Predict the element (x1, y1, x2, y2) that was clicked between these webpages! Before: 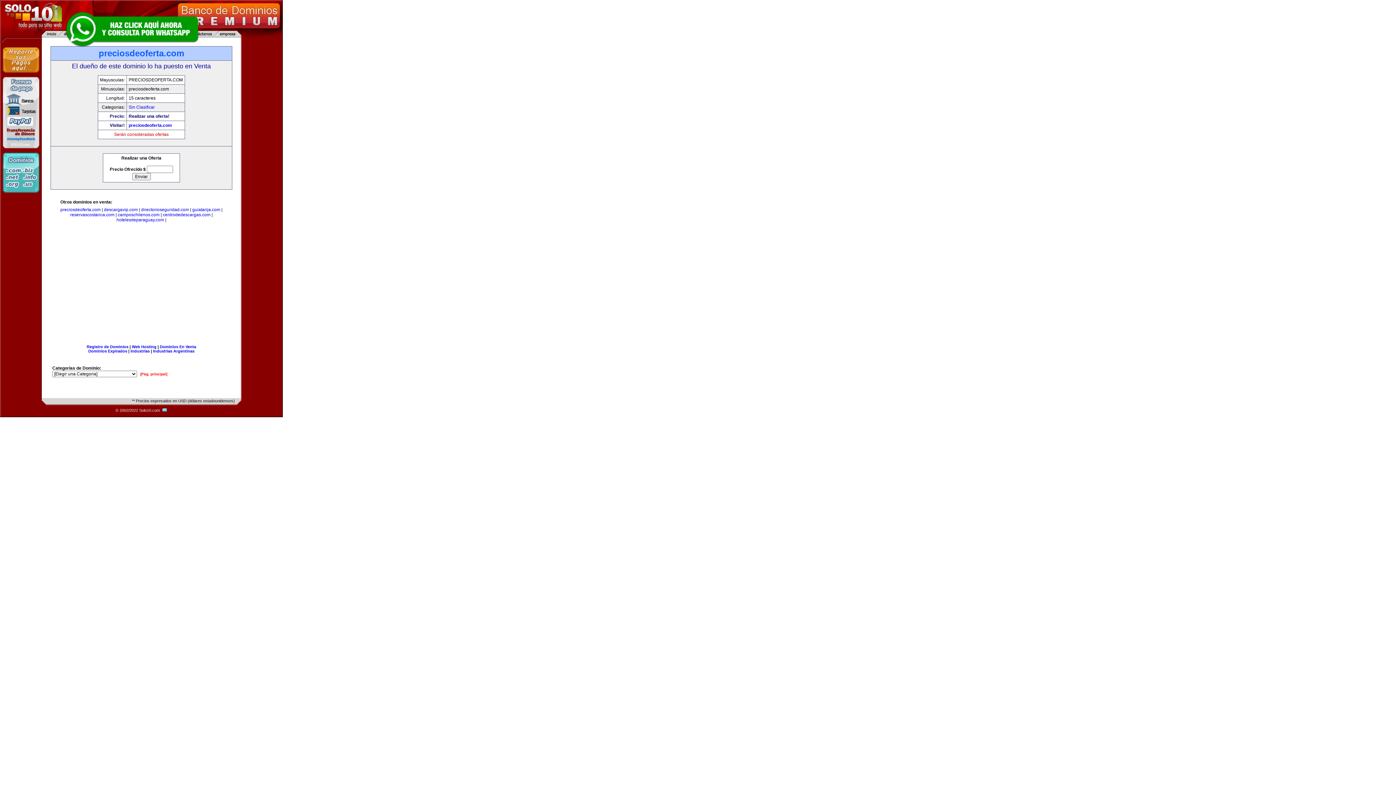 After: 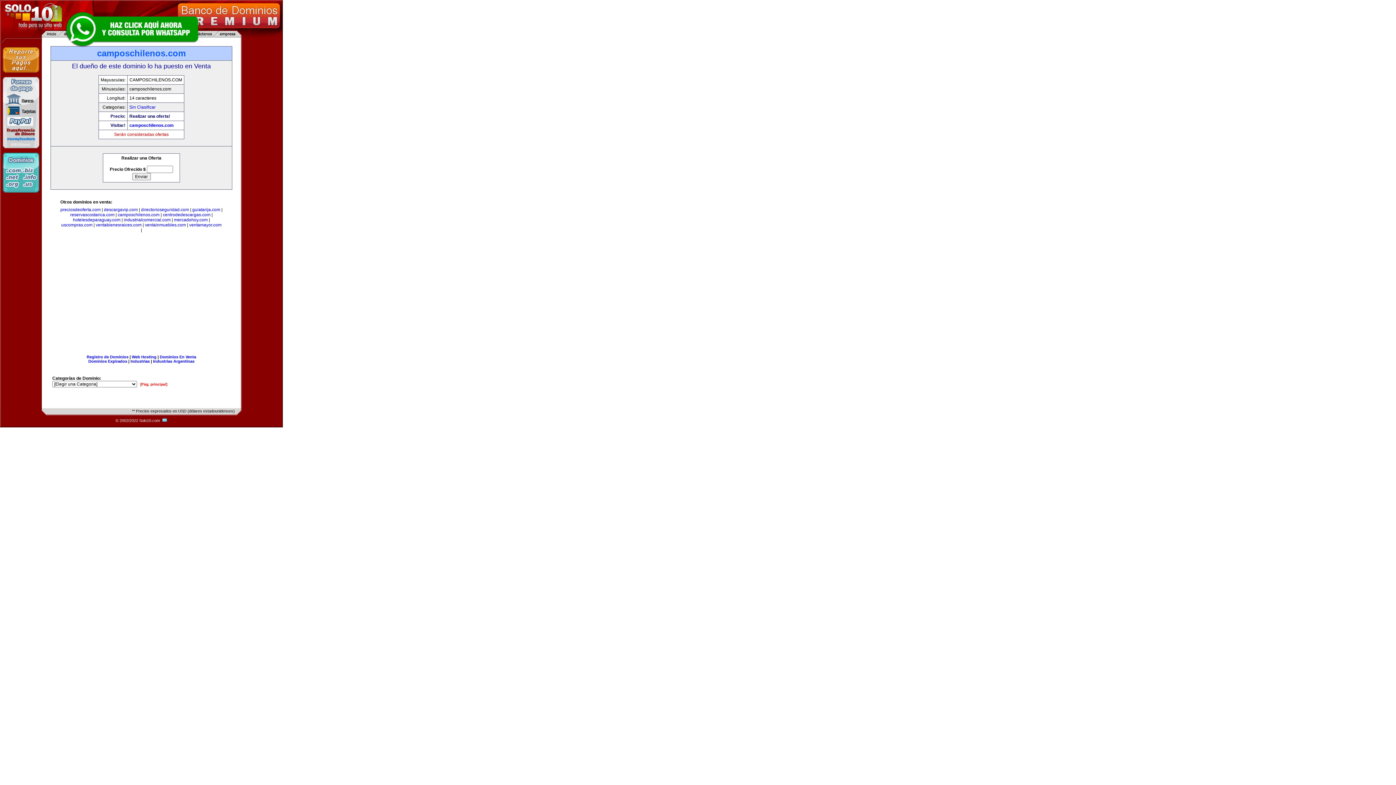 Action: label: camposchilenos.com bbox: (117, 212, 159, 217)